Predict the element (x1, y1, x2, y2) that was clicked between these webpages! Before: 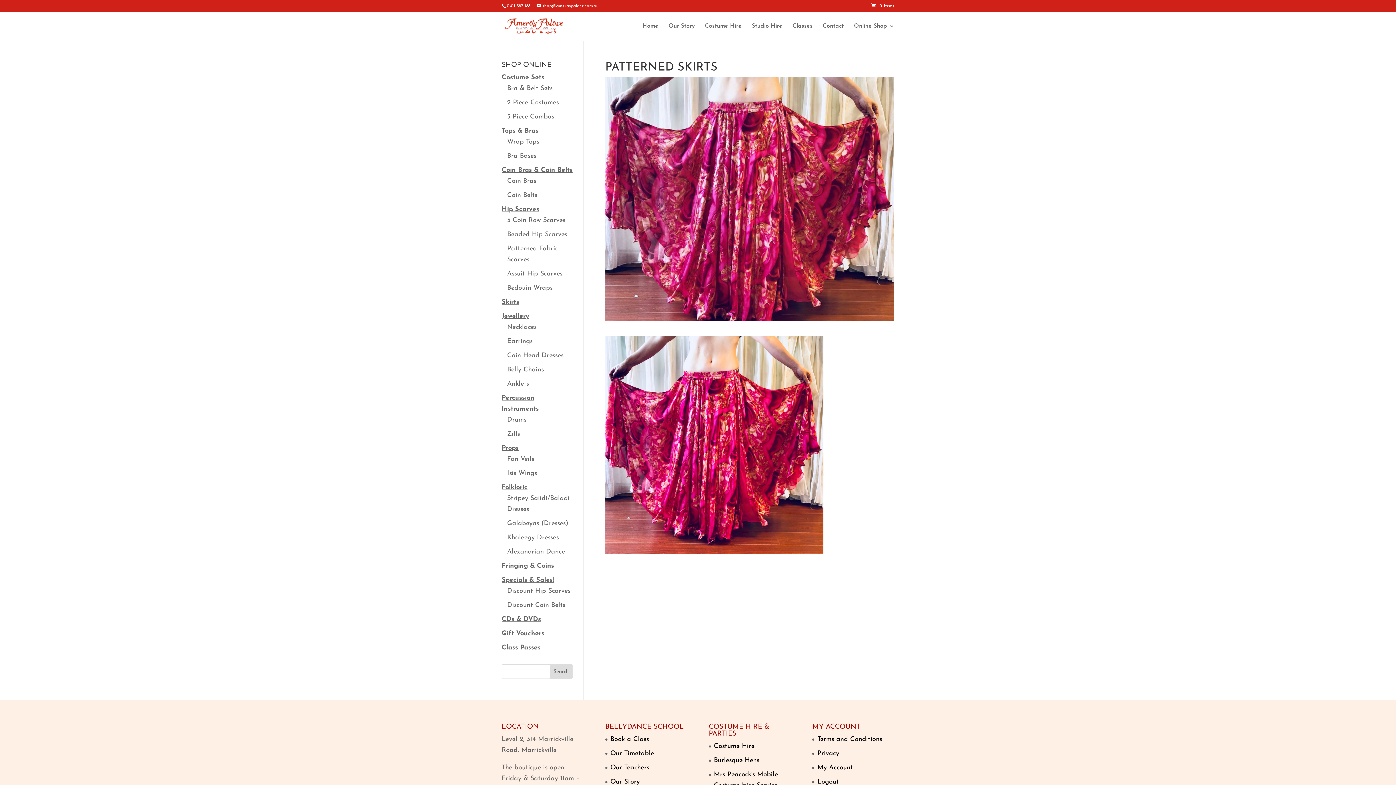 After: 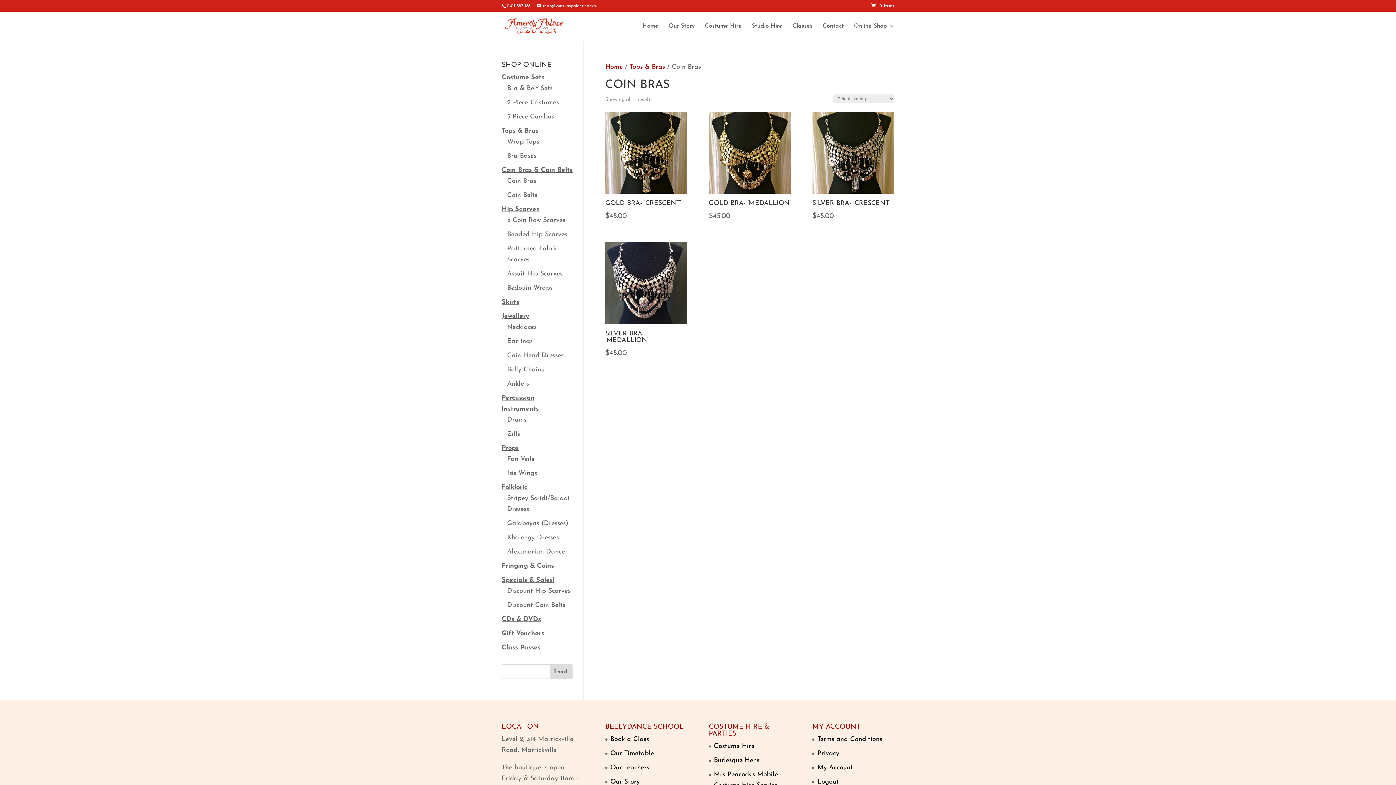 Action: bbox: (507, 177, 536, 184) label: Coin Bras